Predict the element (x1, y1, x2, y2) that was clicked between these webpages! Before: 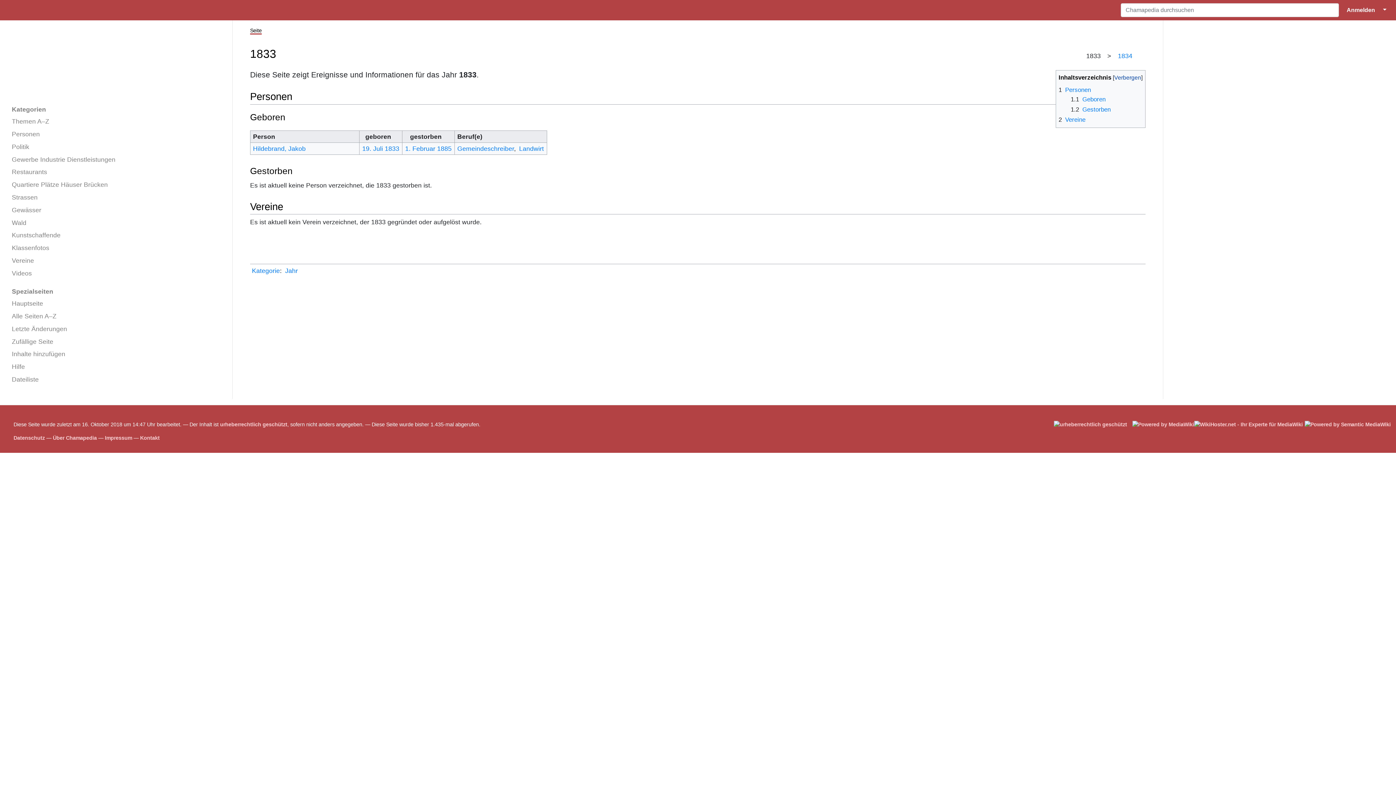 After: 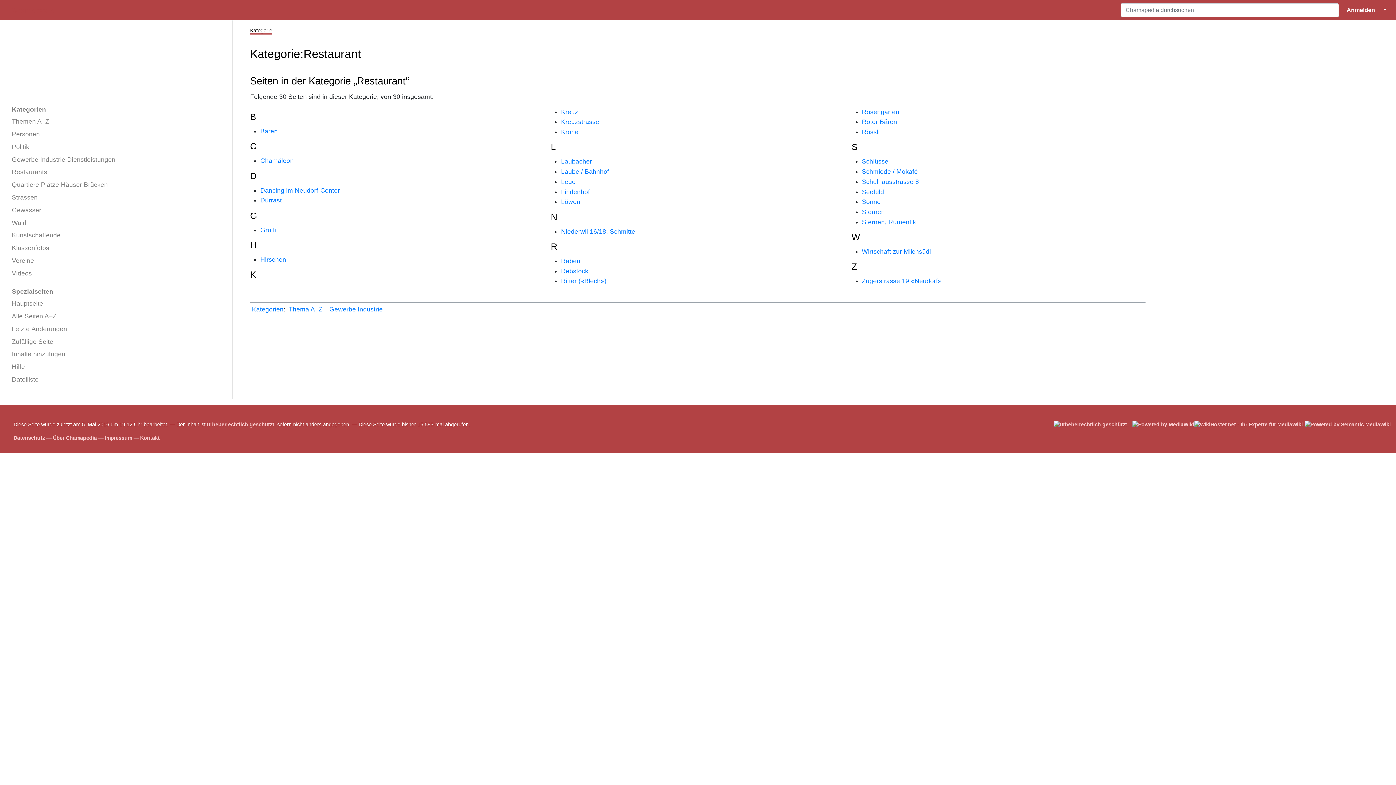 Action: label: Restaurants bbox: (5, 166, 226, 178)